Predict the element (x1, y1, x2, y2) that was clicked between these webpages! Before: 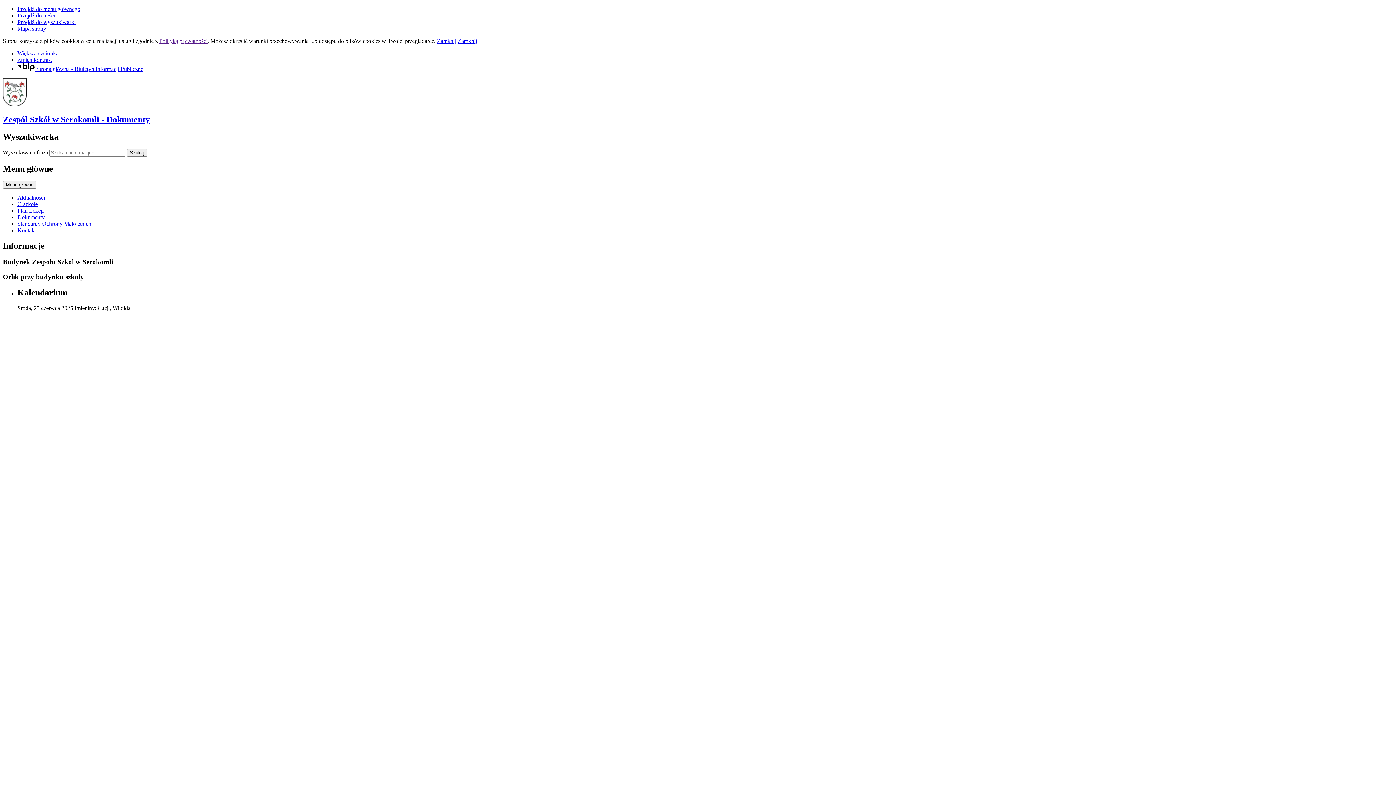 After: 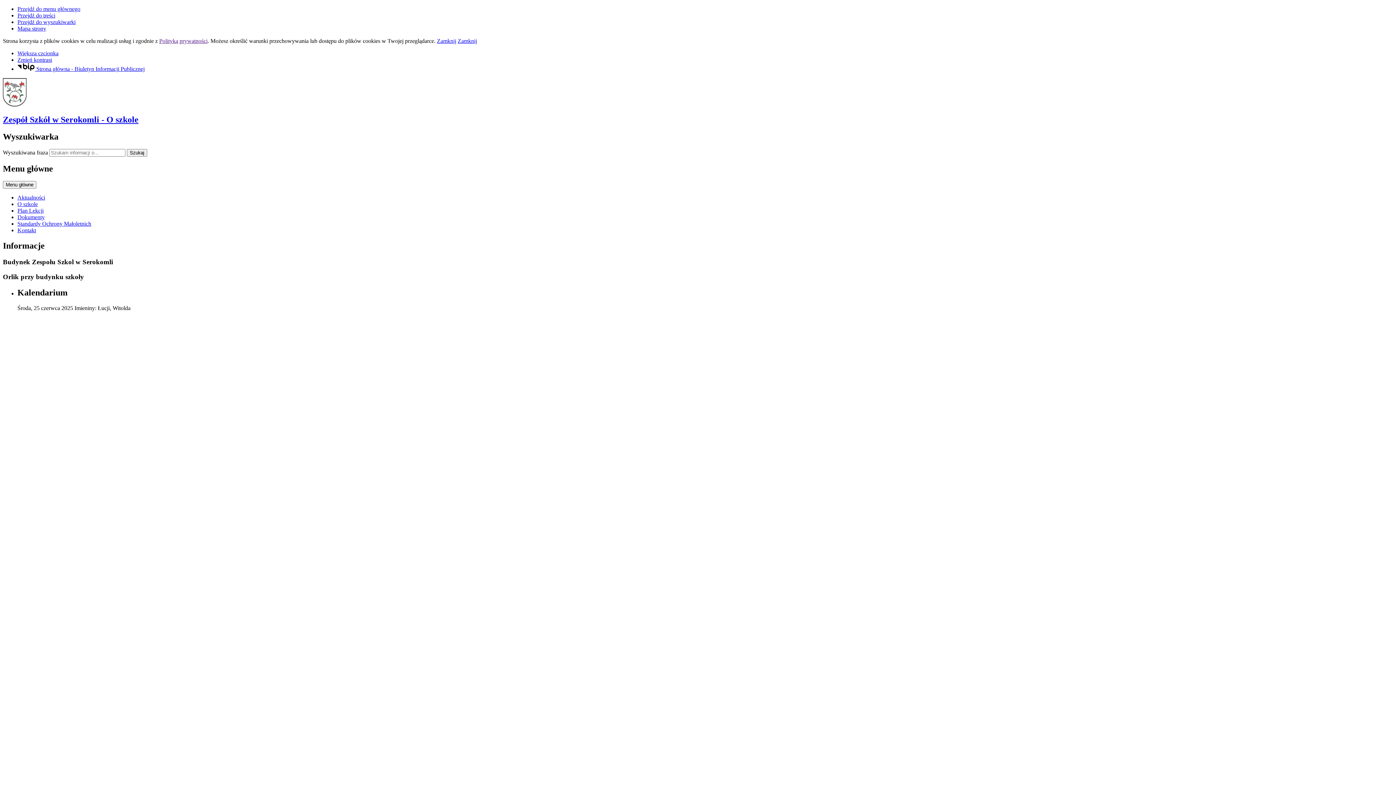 Action: label: O szkole bbox: (17, 201, 37, 207)